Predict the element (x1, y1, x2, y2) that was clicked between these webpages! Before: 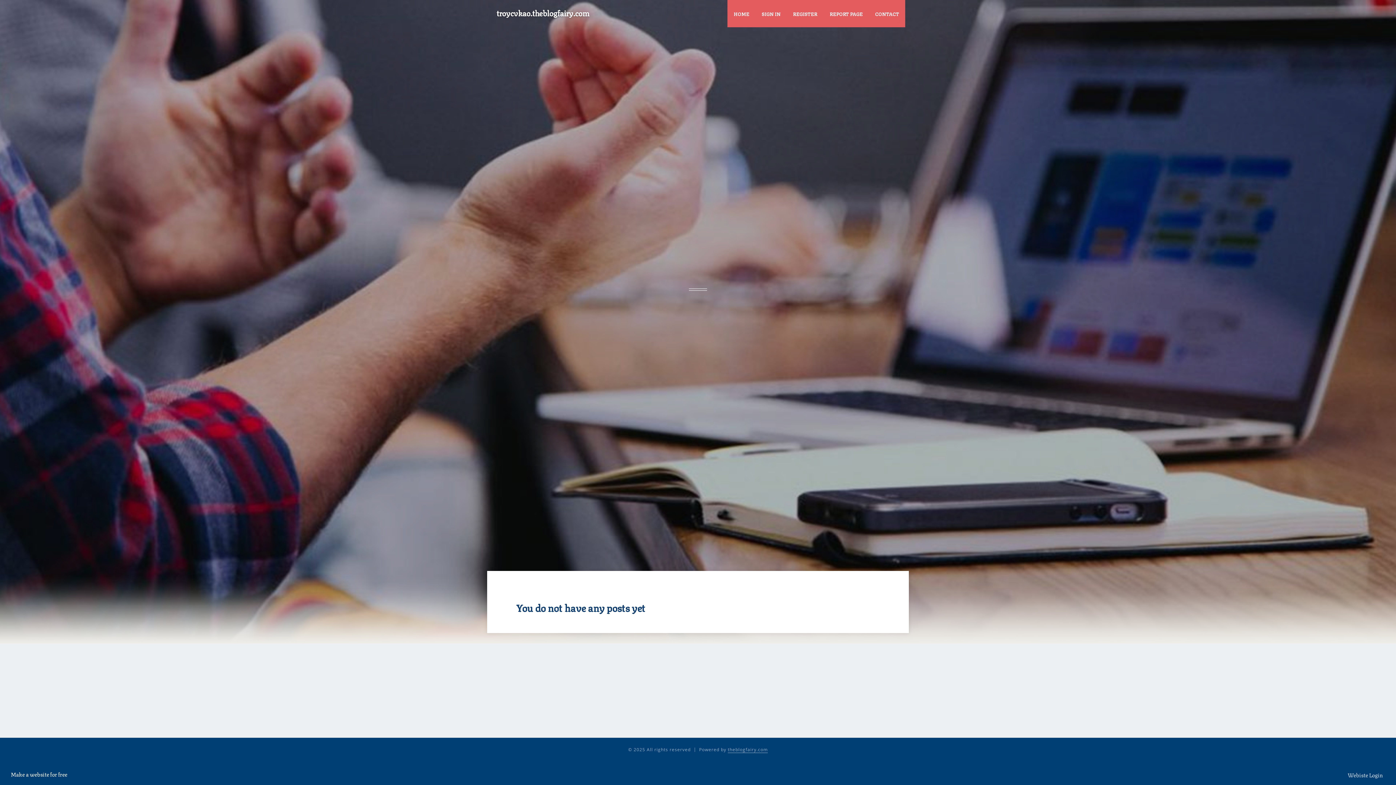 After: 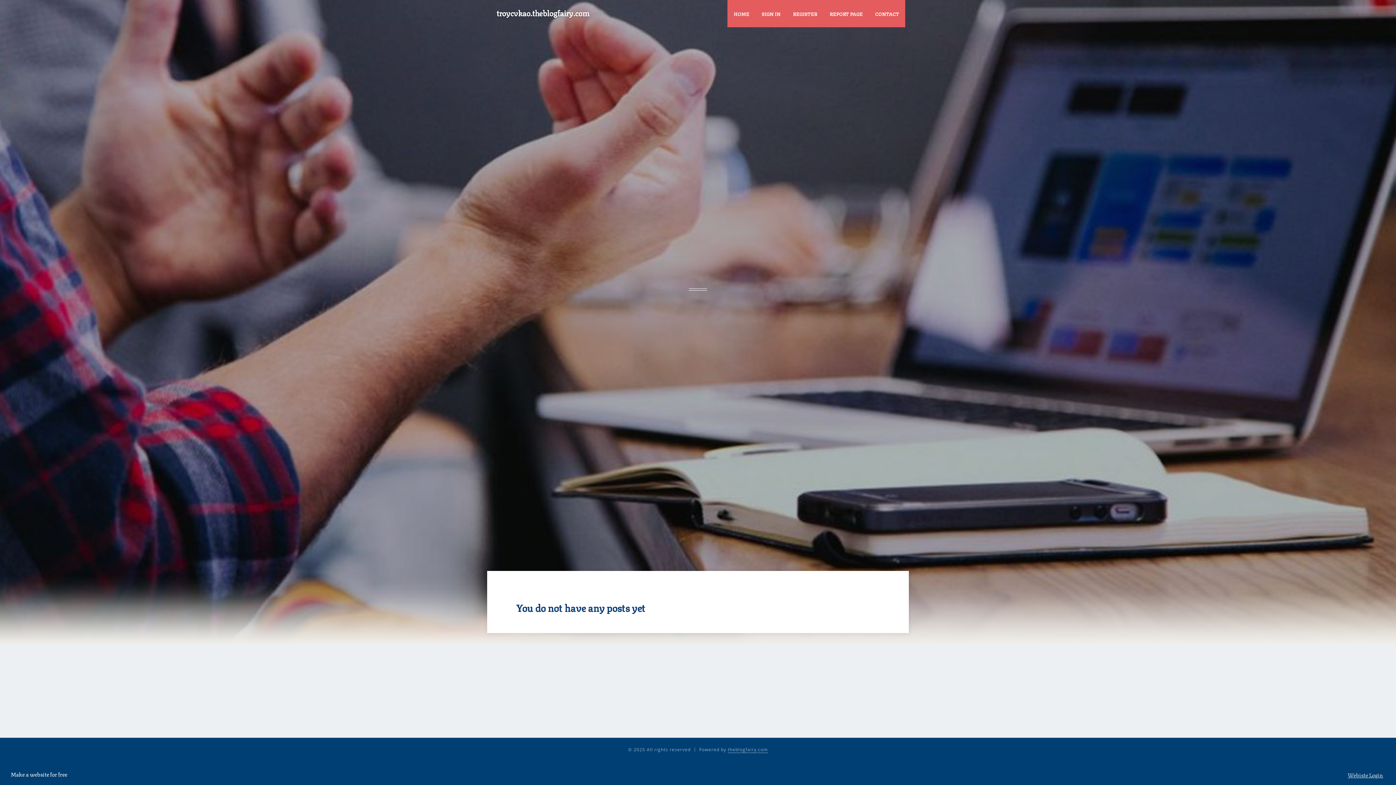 Action: bbox: (1348, 770, 1385, 778) label: Webiste Login